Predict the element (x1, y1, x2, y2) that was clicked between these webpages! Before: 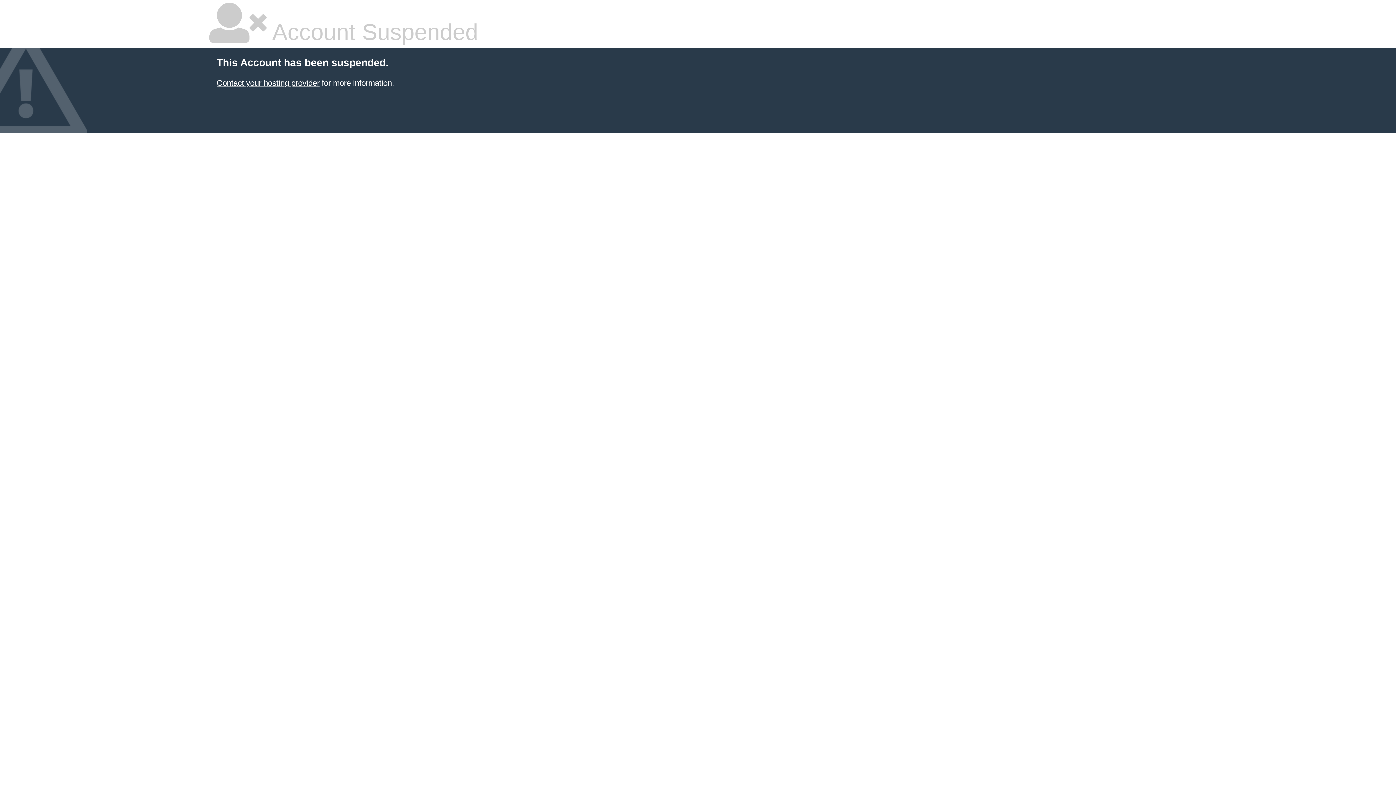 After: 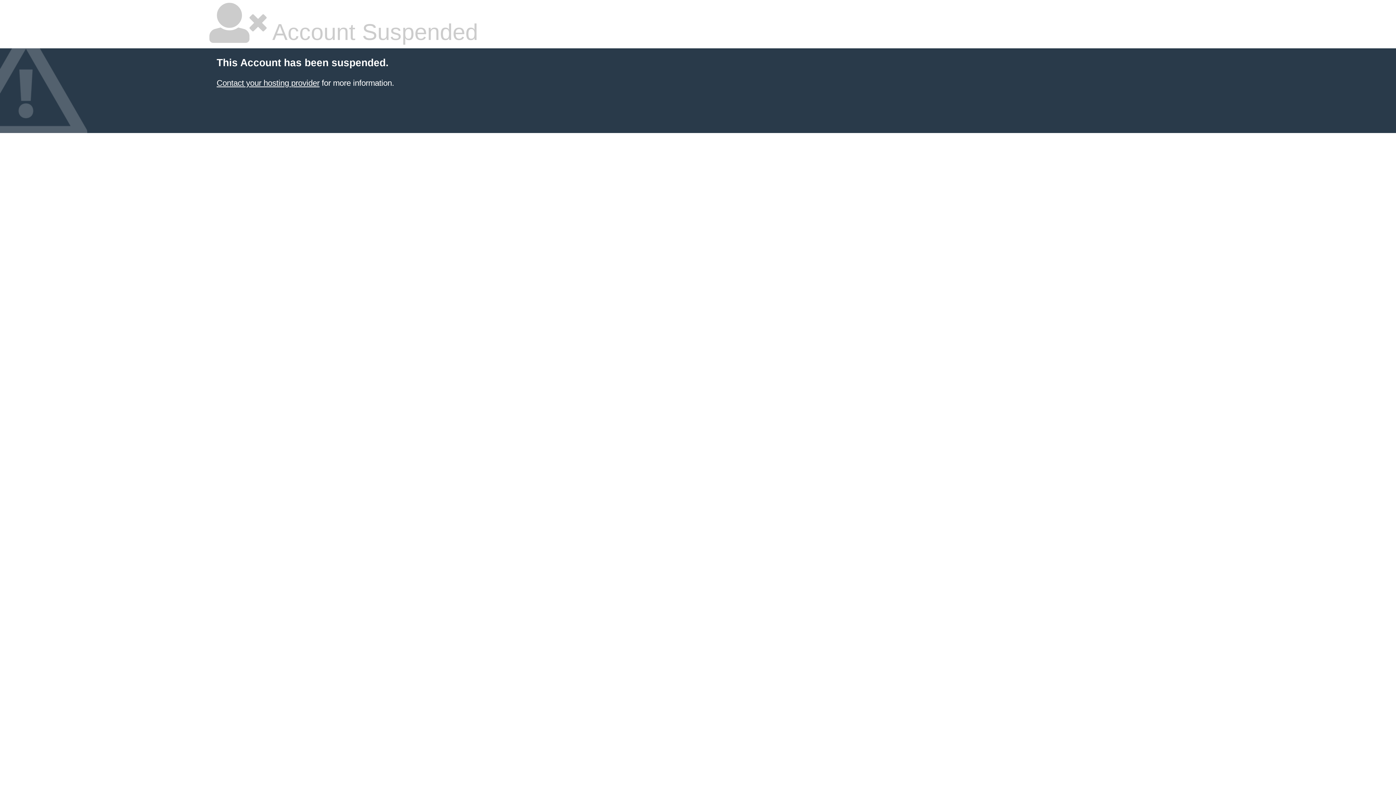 Action: label: Contact your hosting provider bbox: (216, 78, 319, 87)